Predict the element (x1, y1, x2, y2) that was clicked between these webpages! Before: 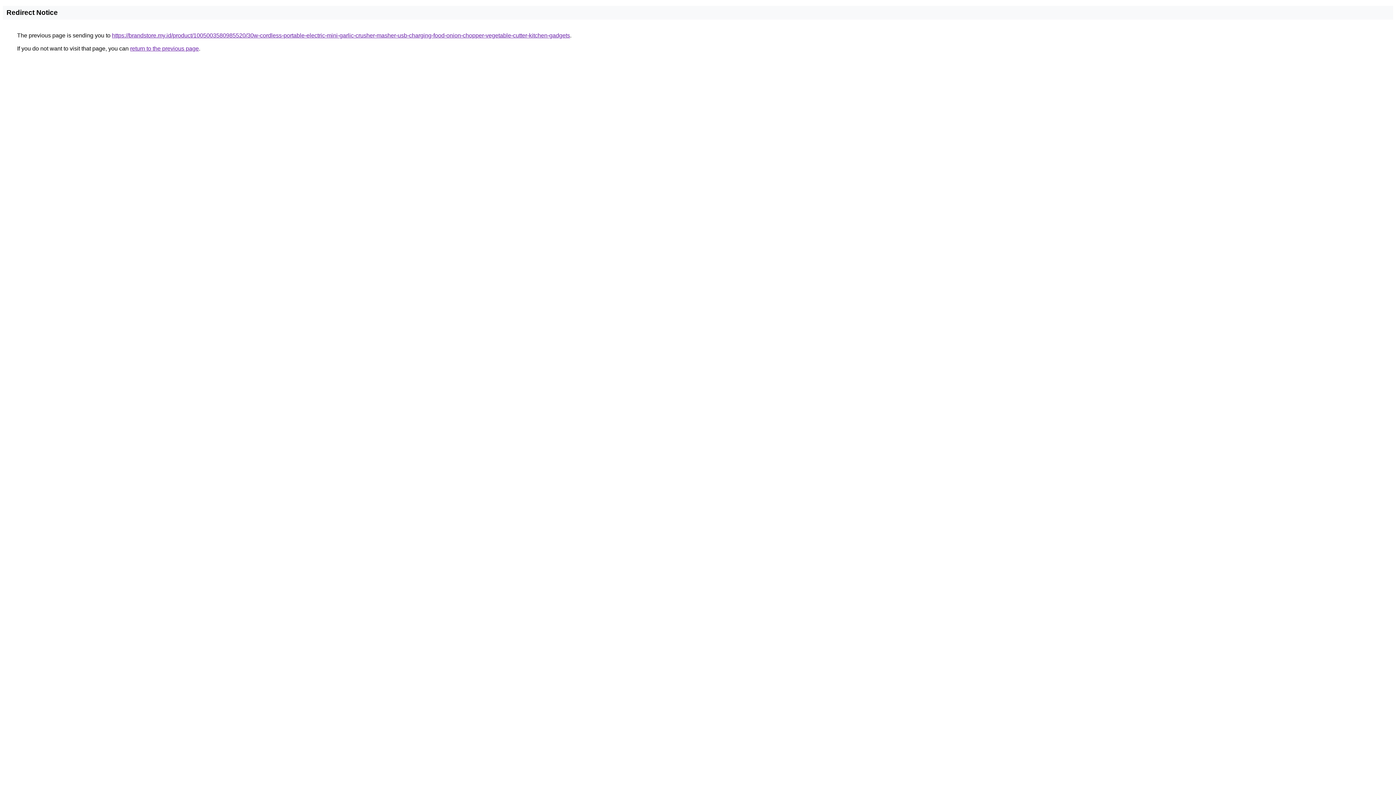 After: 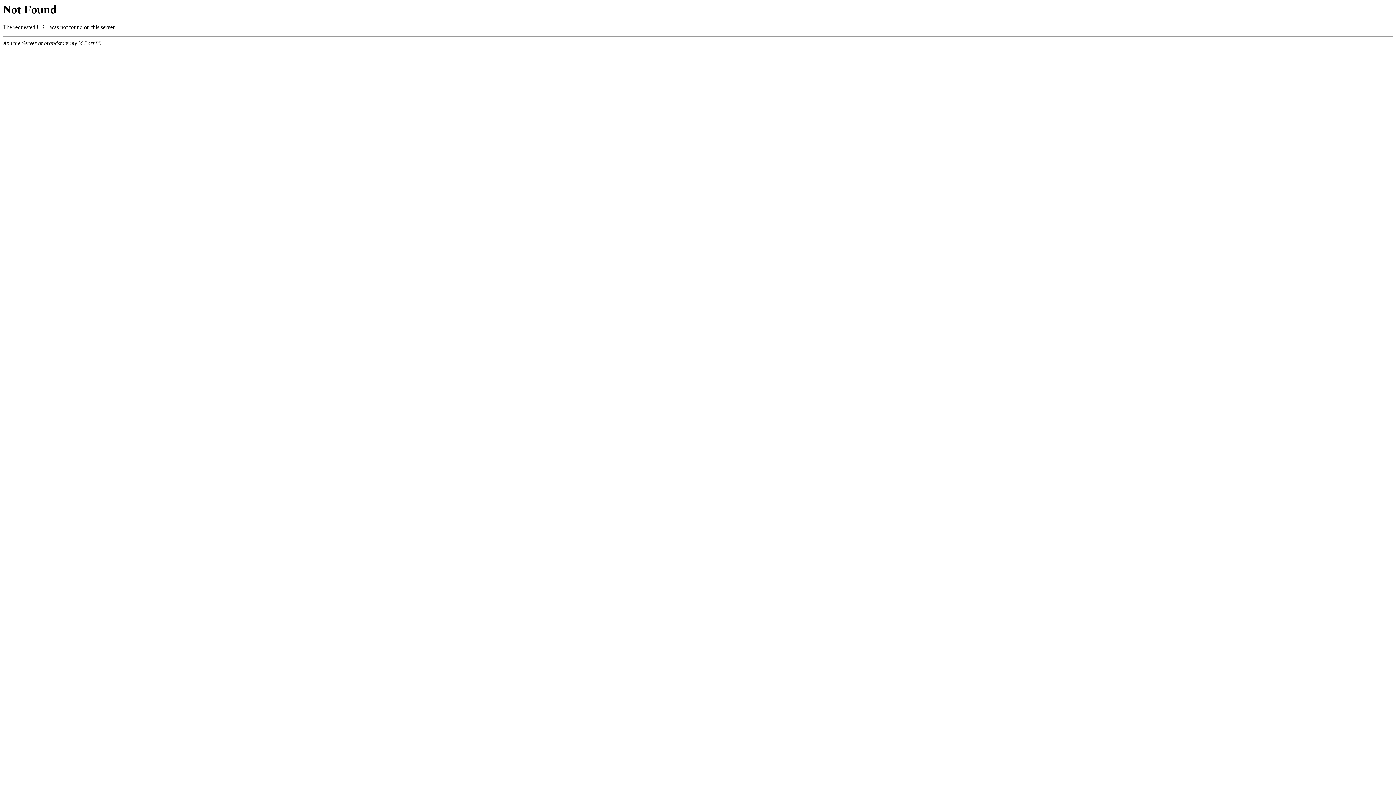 Action: label: https://brandstore.my.id/product/1005003580985520/30w-cordless-portable-electric-mini-garlic-crusher-masher-usb-charging-food-onion-chopper-vegetable-cutter-kitchen-gadgets bbox: (112, 32, 570, 38)